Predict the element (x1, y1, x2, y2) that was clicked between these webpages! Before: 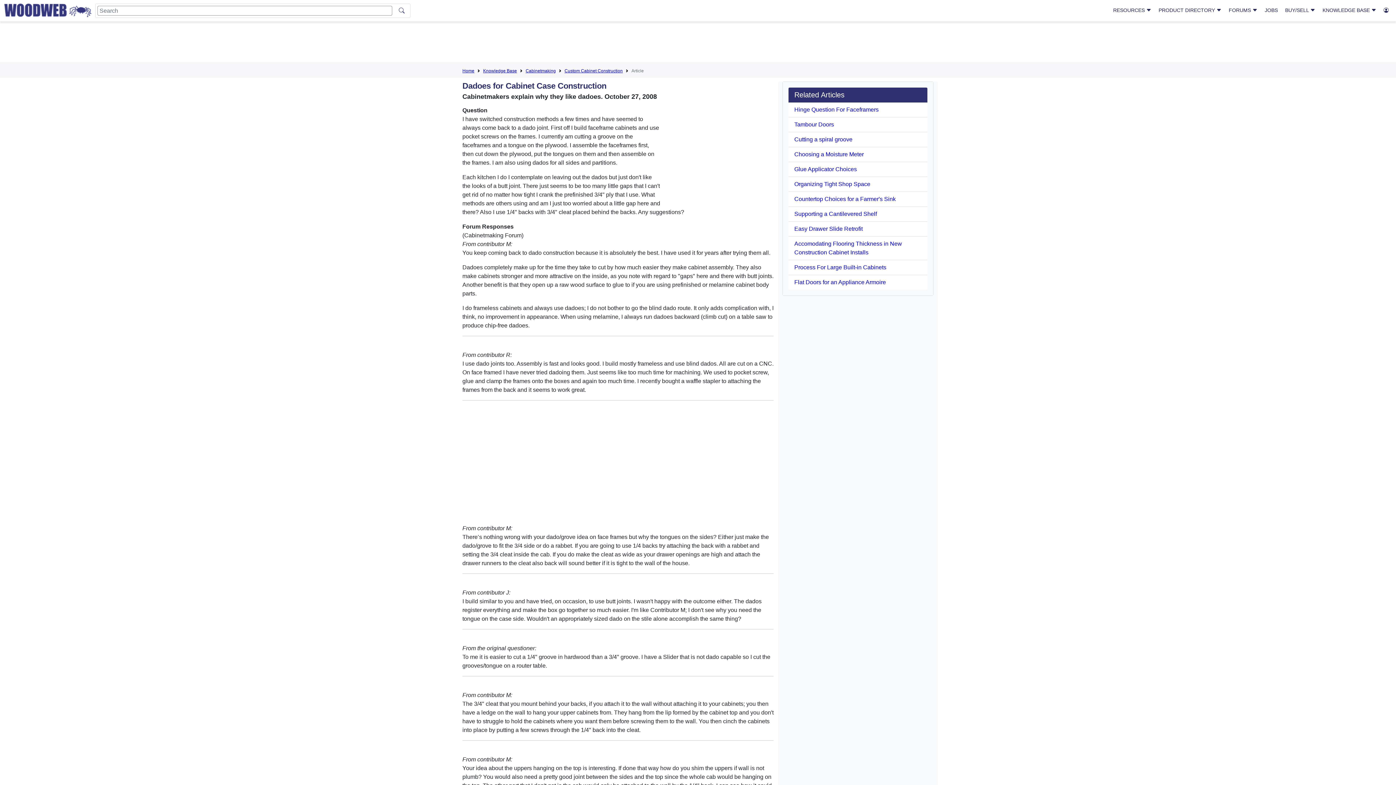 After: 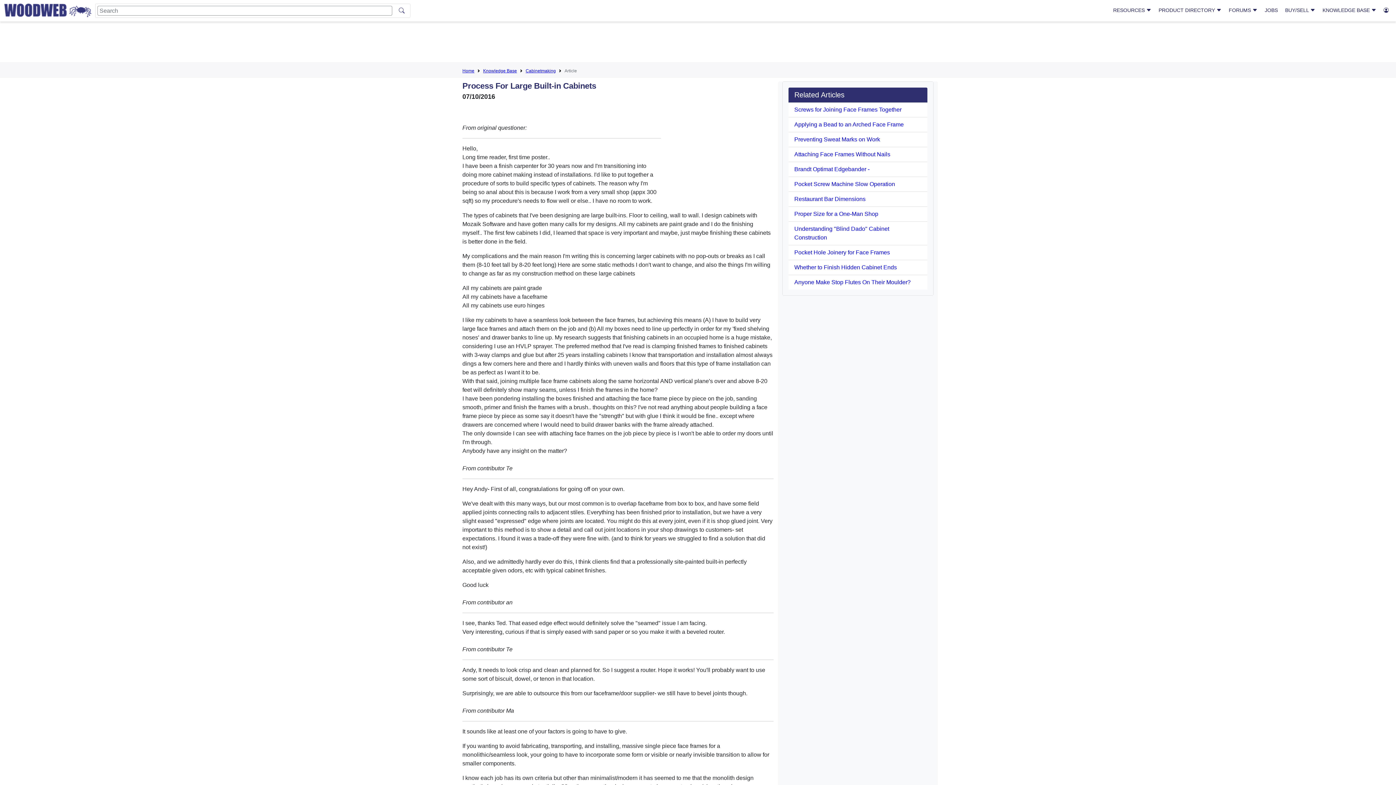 Action: label: Process For Large Built-in Cabinets bbox: (794, 264, 886, 270)